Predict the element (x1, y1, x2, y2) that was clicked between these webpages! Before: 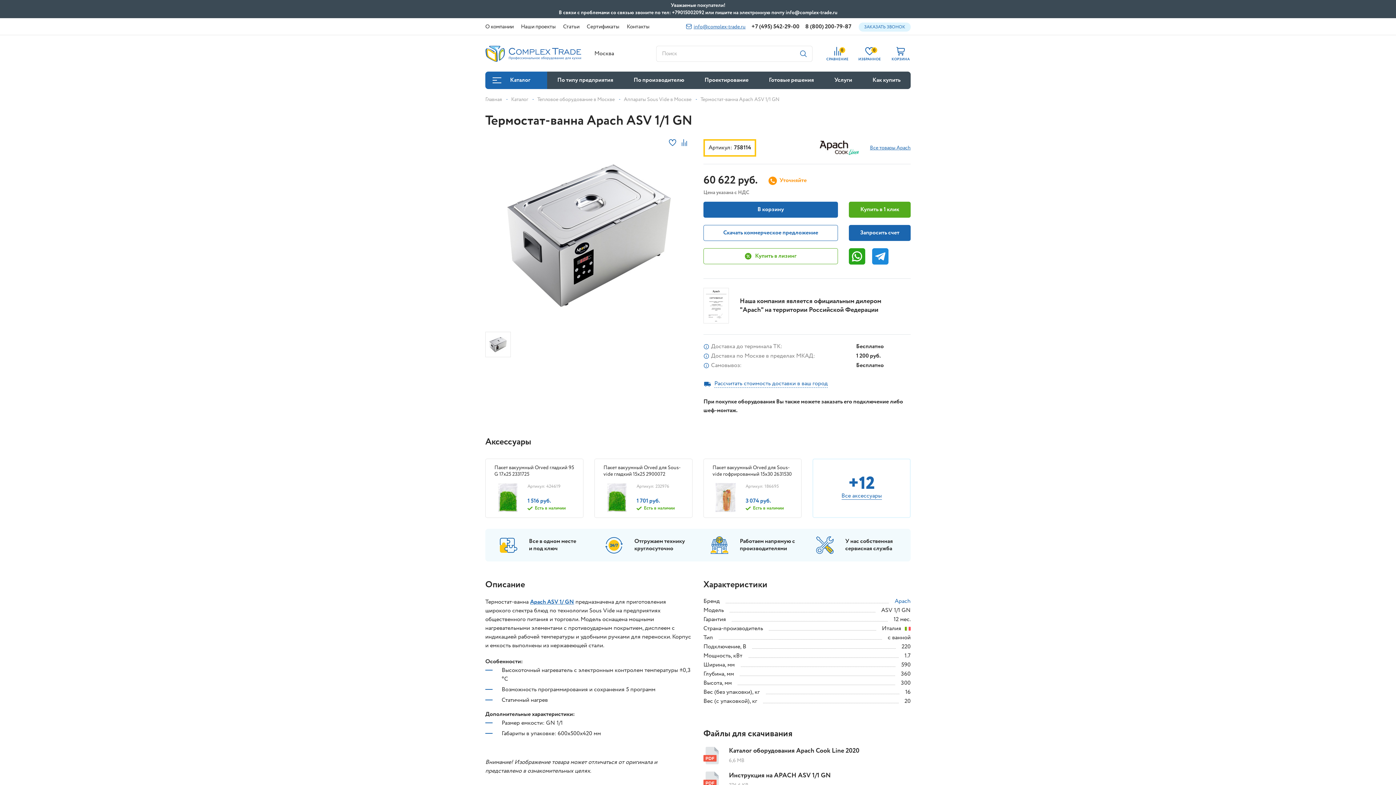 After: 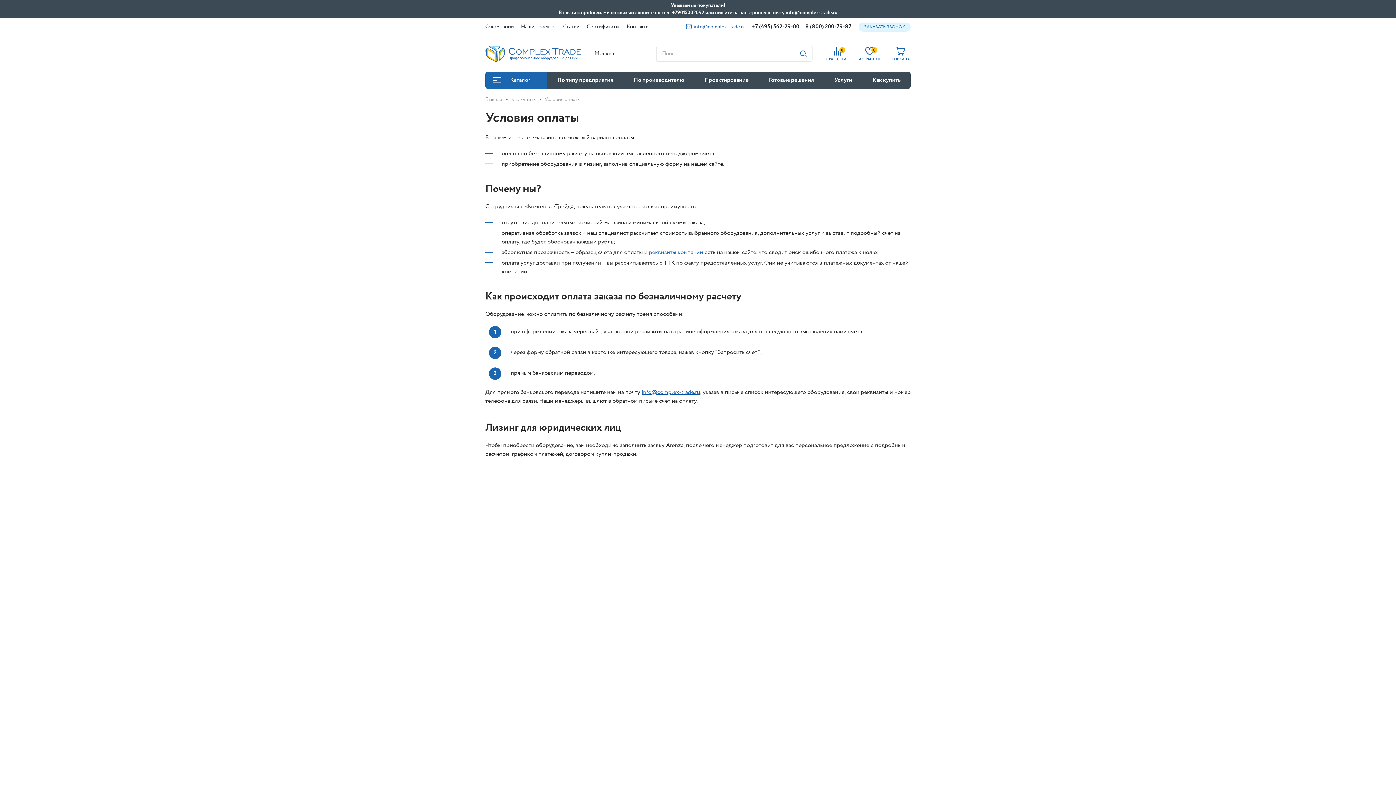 Action: label: Как купить bbox: (862, 71, 910, 89)